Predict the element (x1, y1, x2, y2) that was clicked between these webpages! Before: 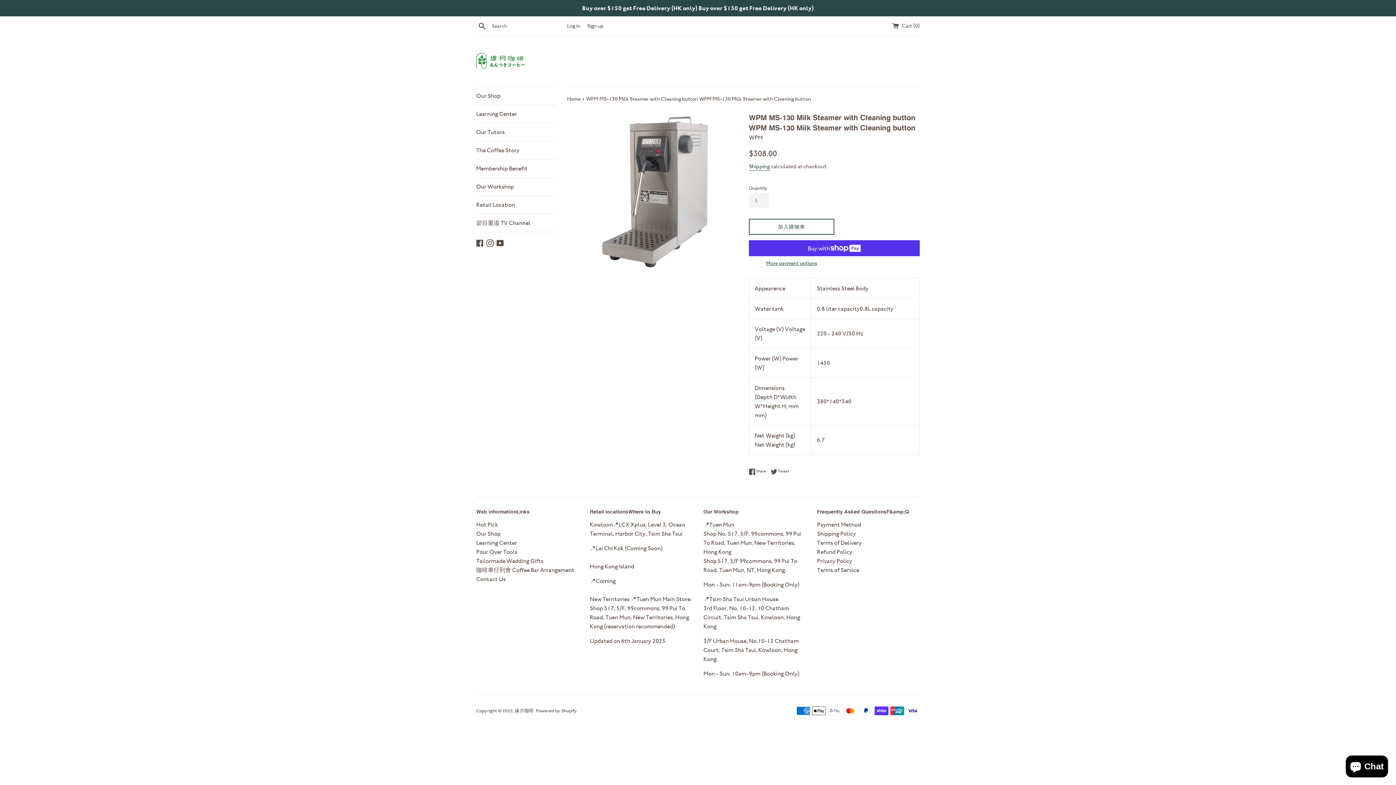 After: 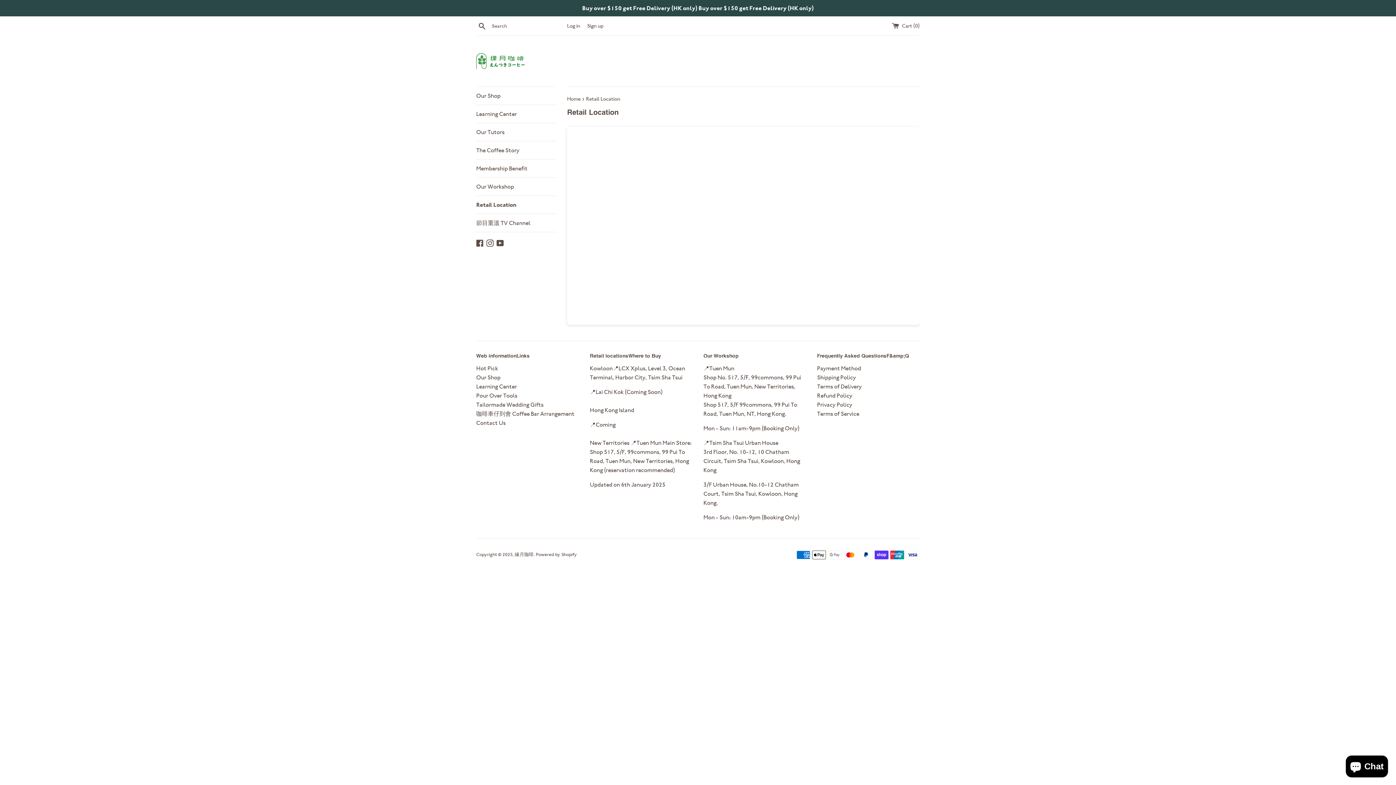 Action: label: Retail Location bbox: (476, 196, 556, 213)